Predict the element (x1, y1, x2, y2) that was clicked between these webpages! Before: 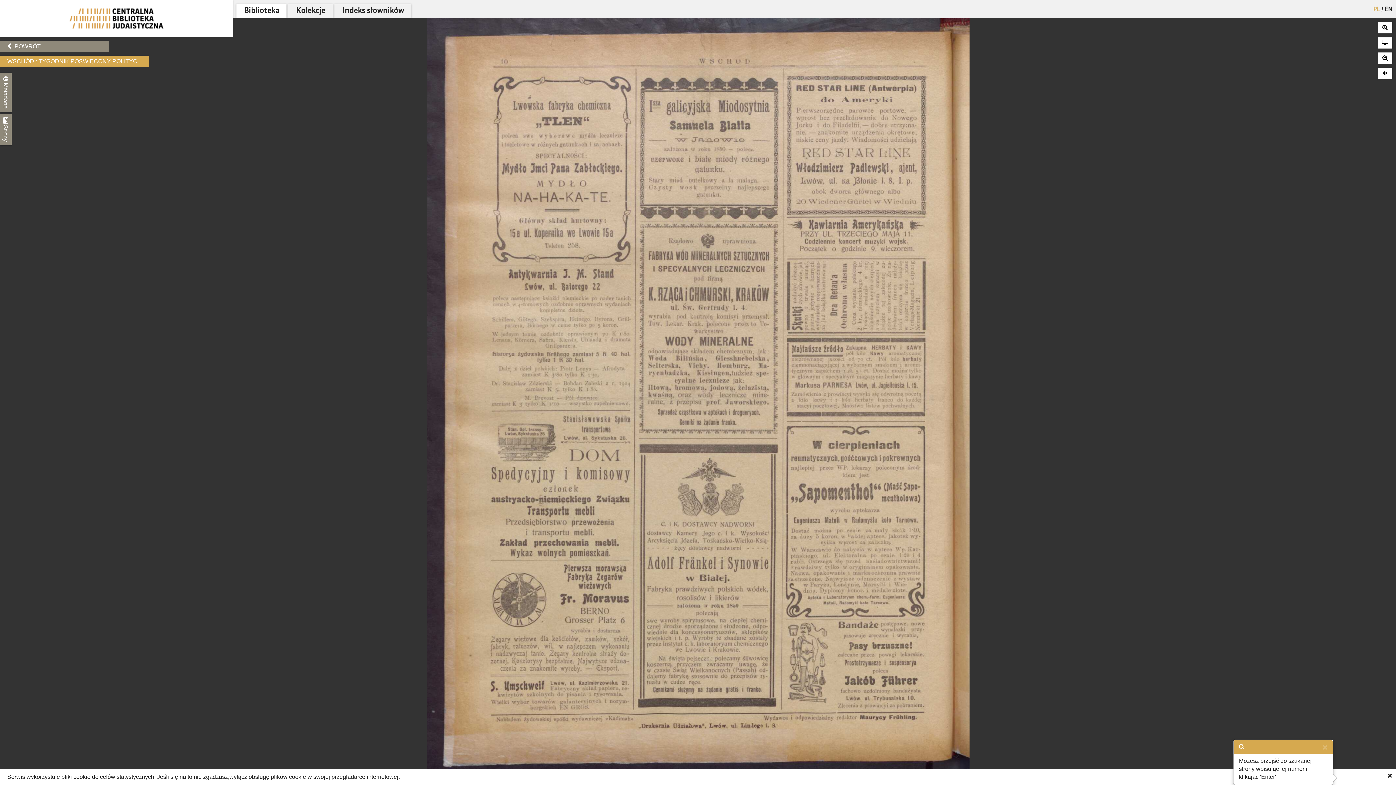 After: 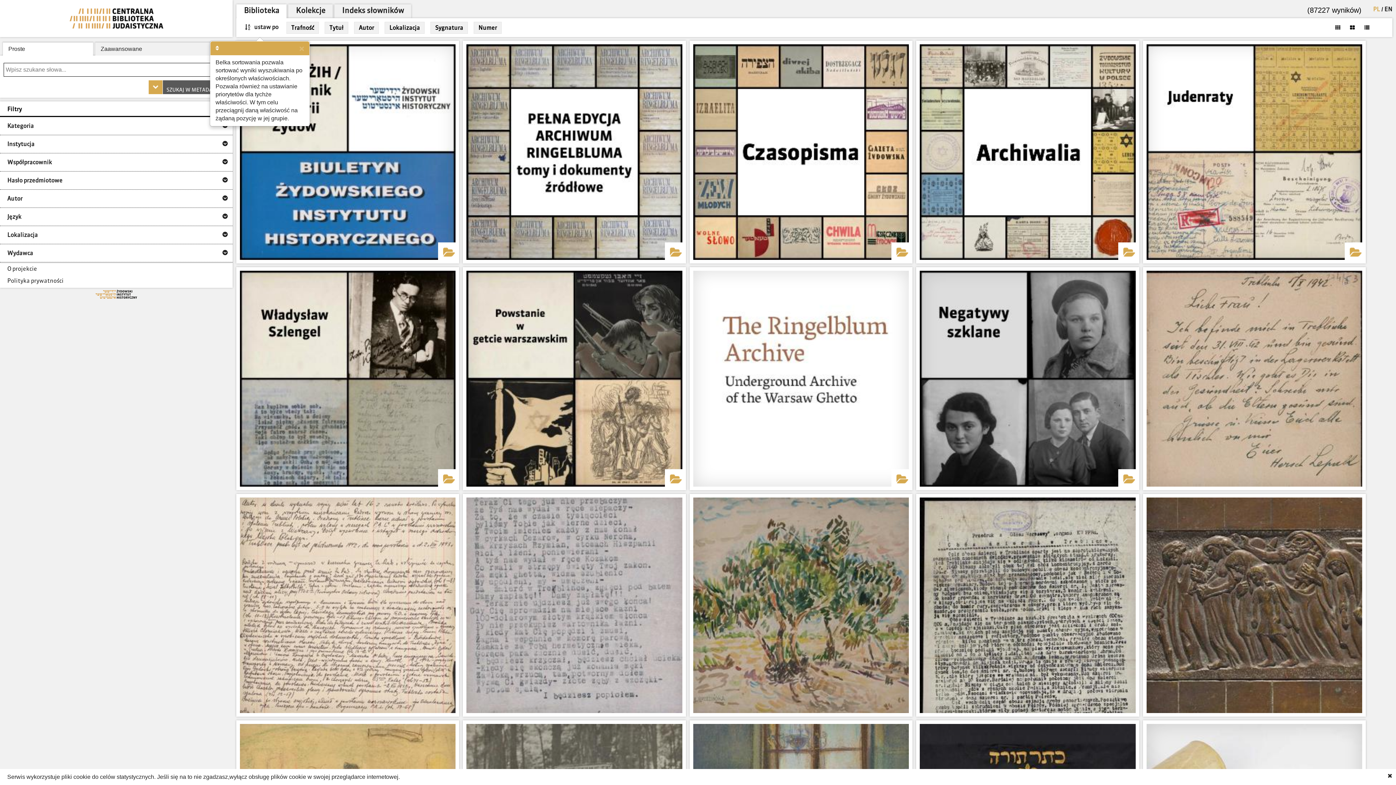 Action: bbox: (58, 3, 174, 9)